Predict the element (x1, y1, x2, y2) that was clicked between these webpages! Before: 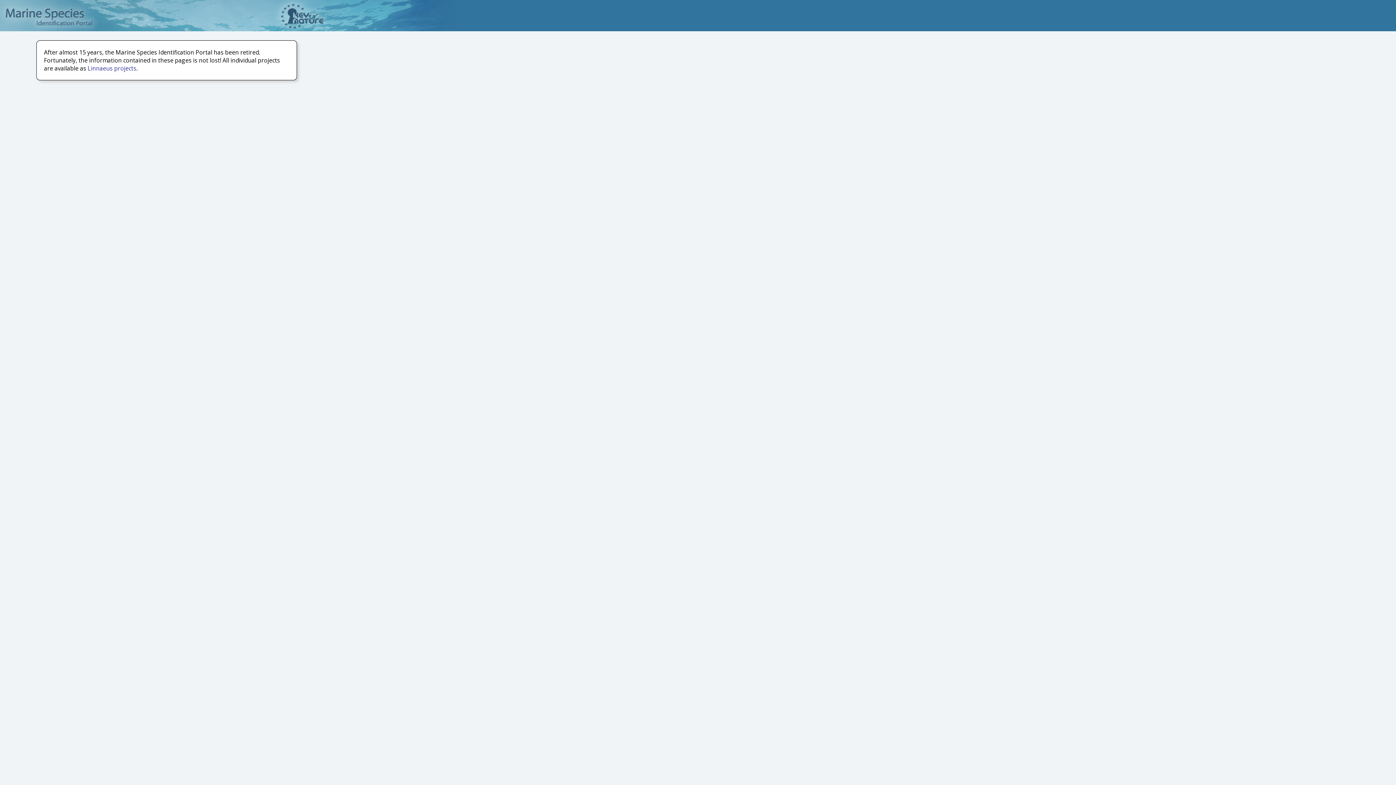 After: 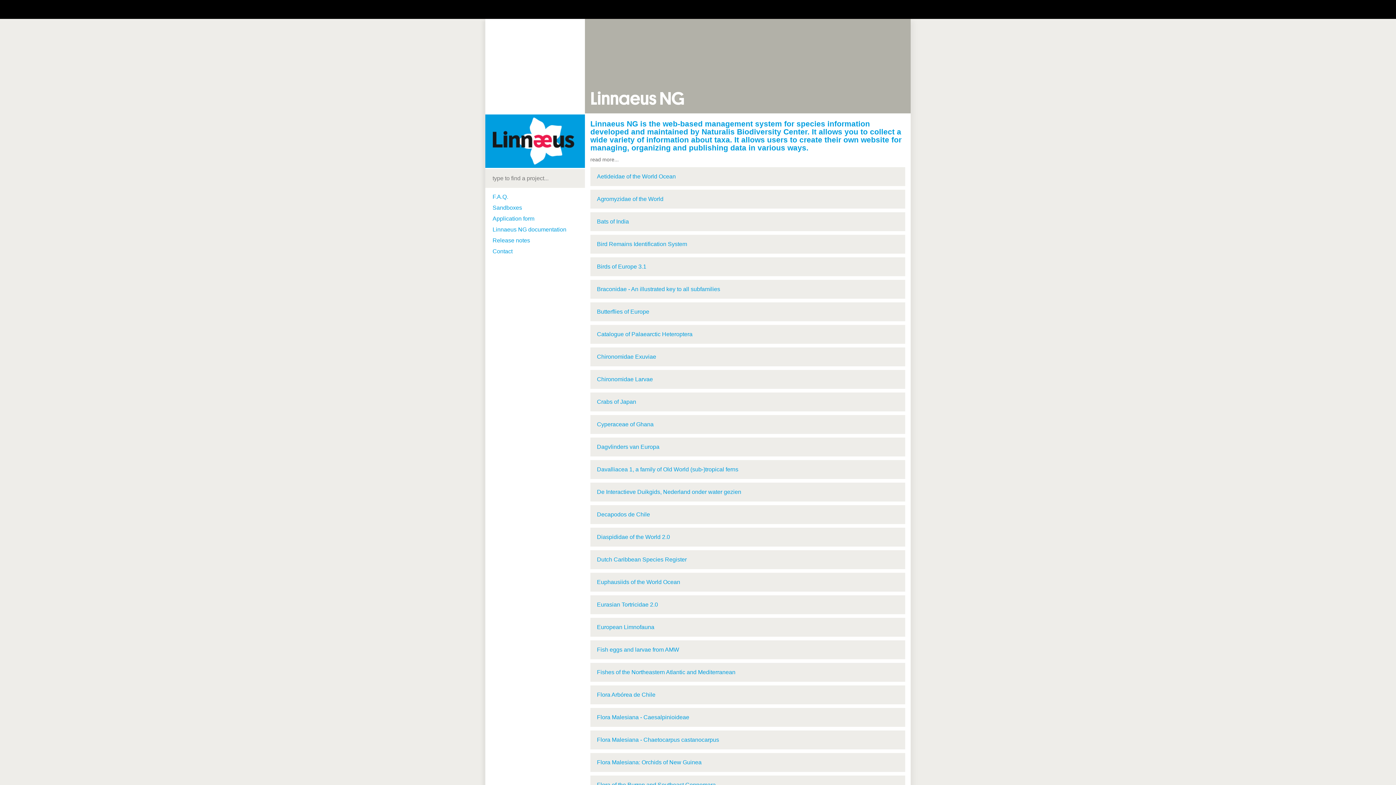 Action: bbox: (87, 64, 136, 72) label: Linnaeus projects